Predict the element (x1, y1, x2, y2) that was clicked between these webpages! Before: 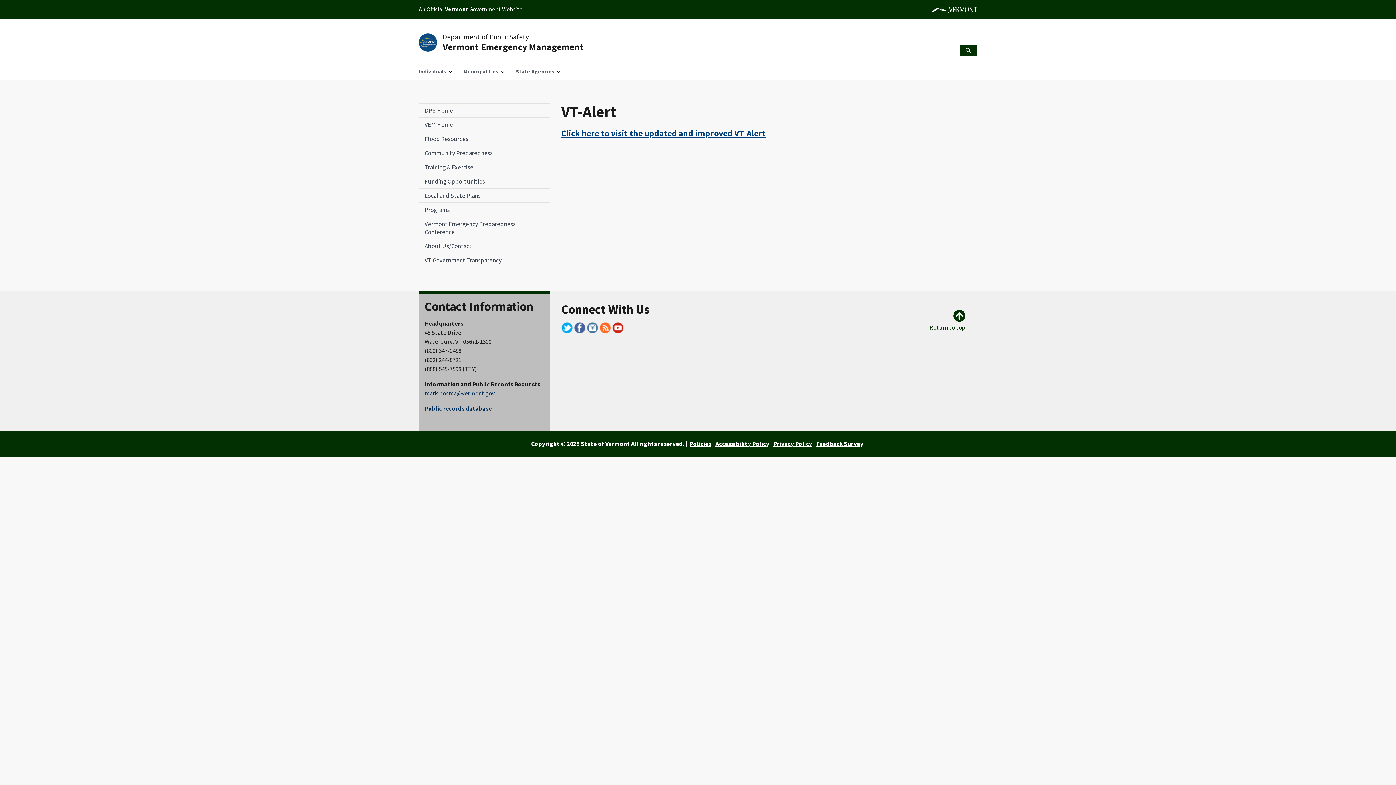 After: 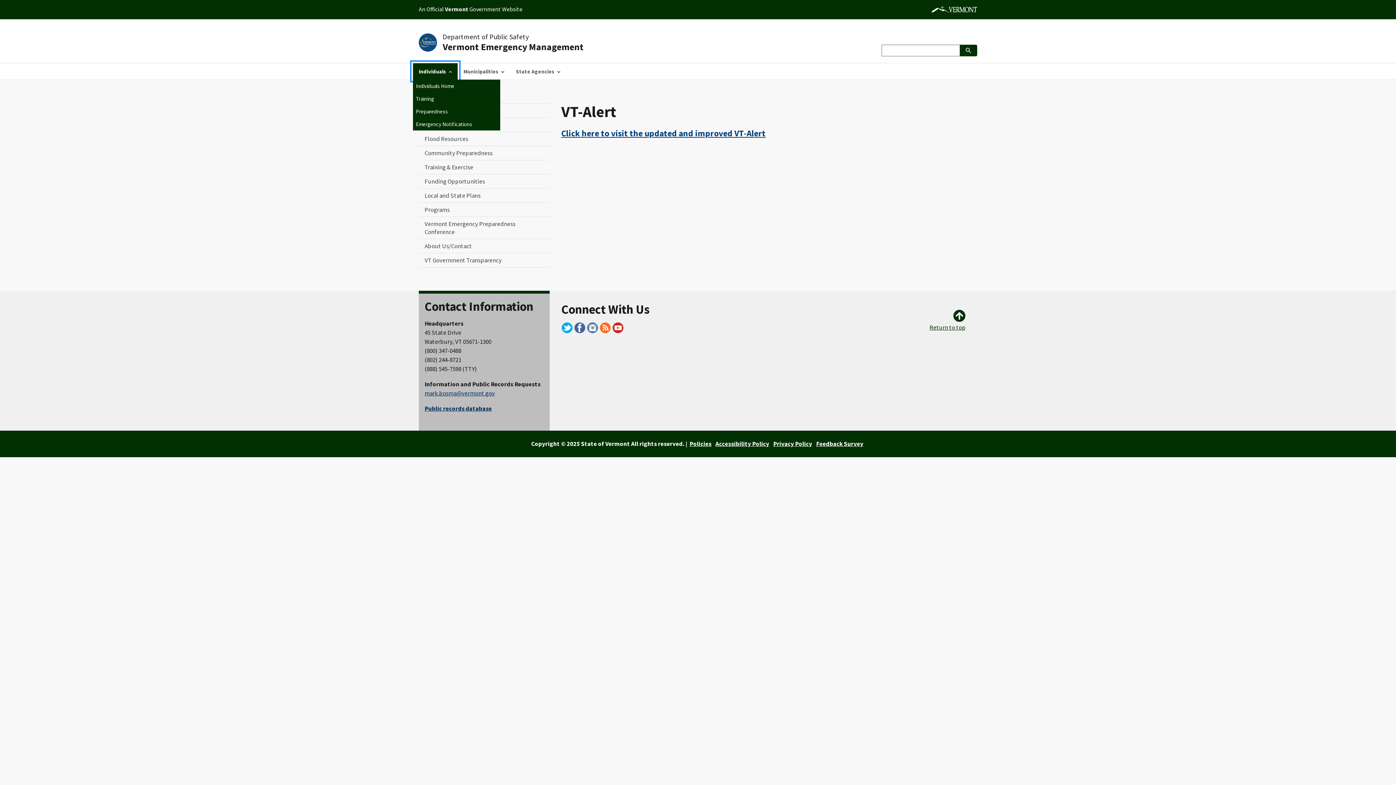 Action: label: Individuals bbox: (413, 63, 457, 79)